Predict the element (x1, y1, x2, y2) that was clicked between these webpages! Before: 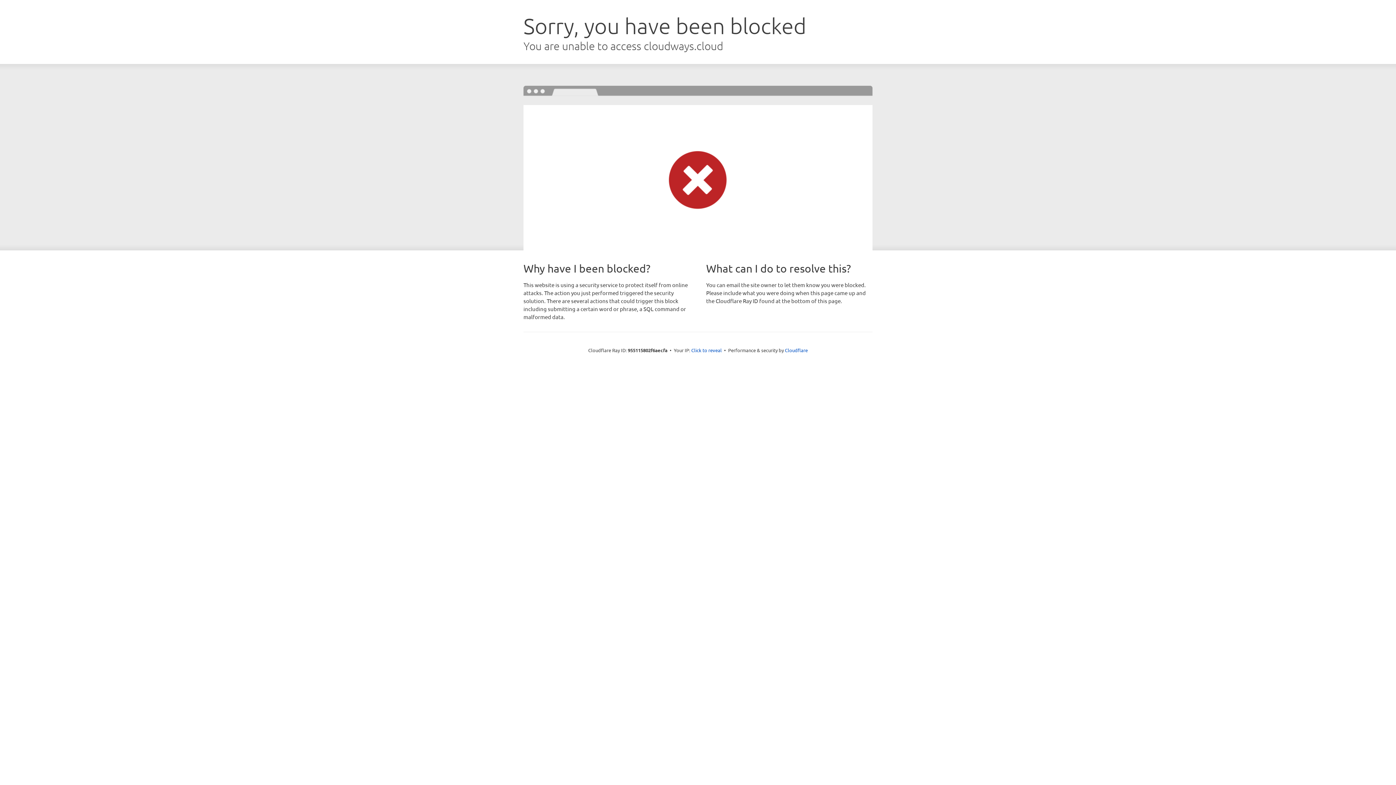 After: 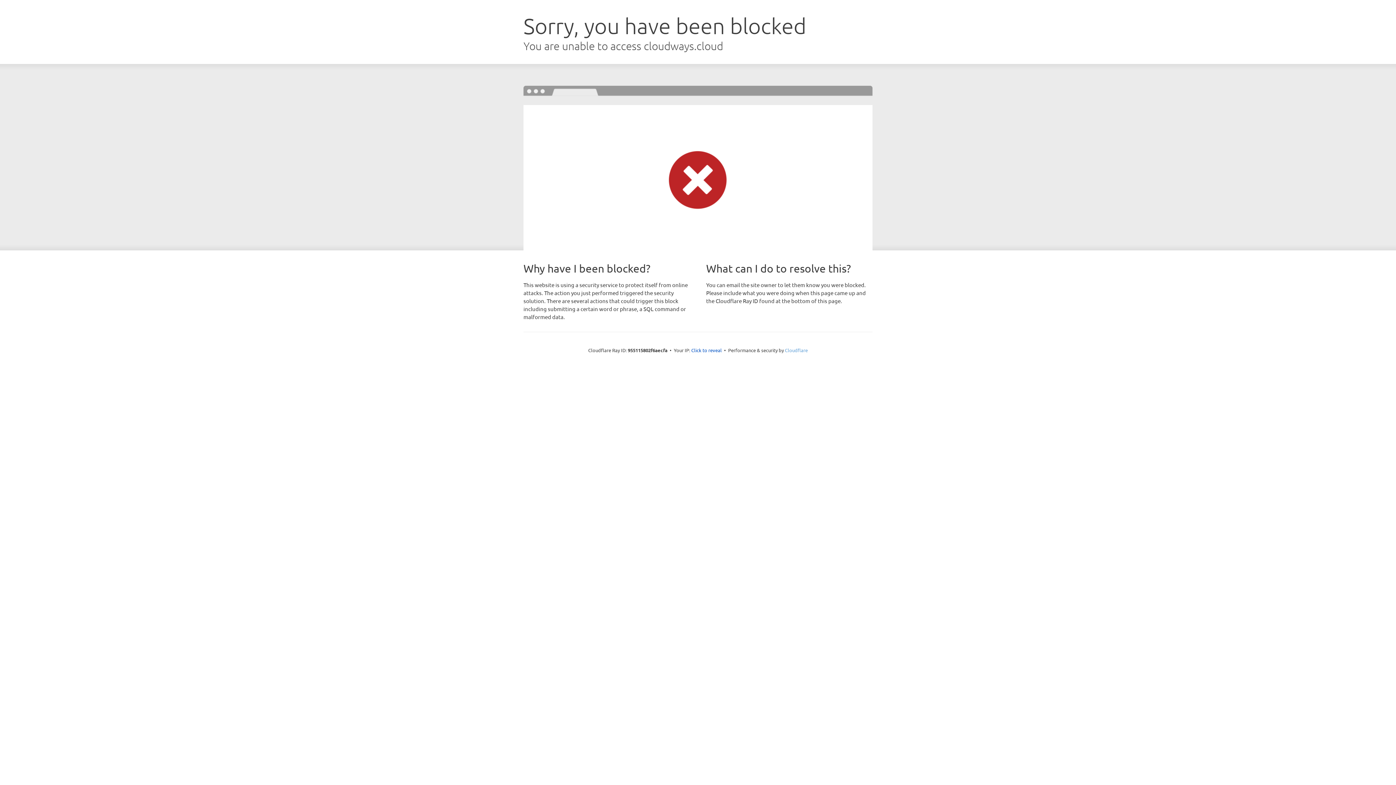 Action: bbox: (785, 347, 808, 353) label: Cloudflare